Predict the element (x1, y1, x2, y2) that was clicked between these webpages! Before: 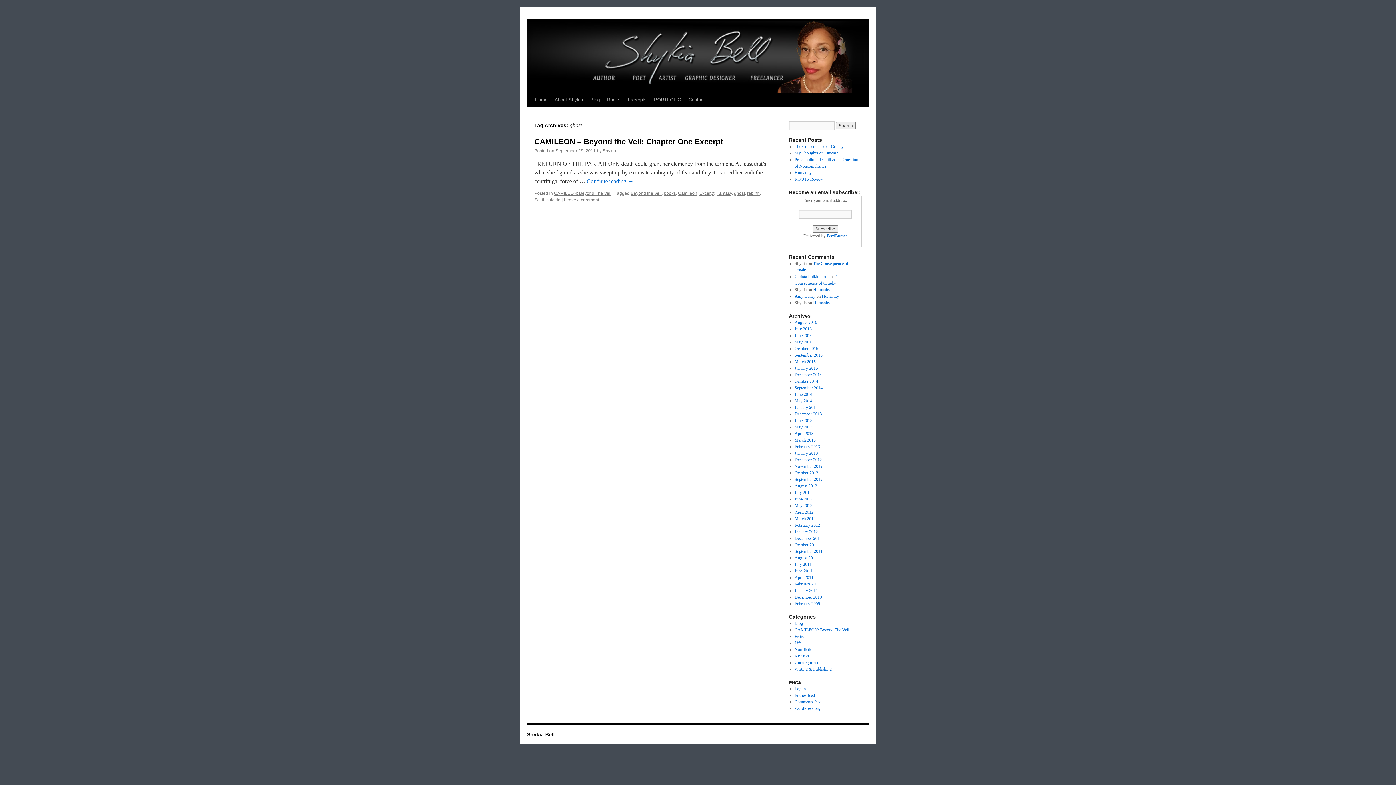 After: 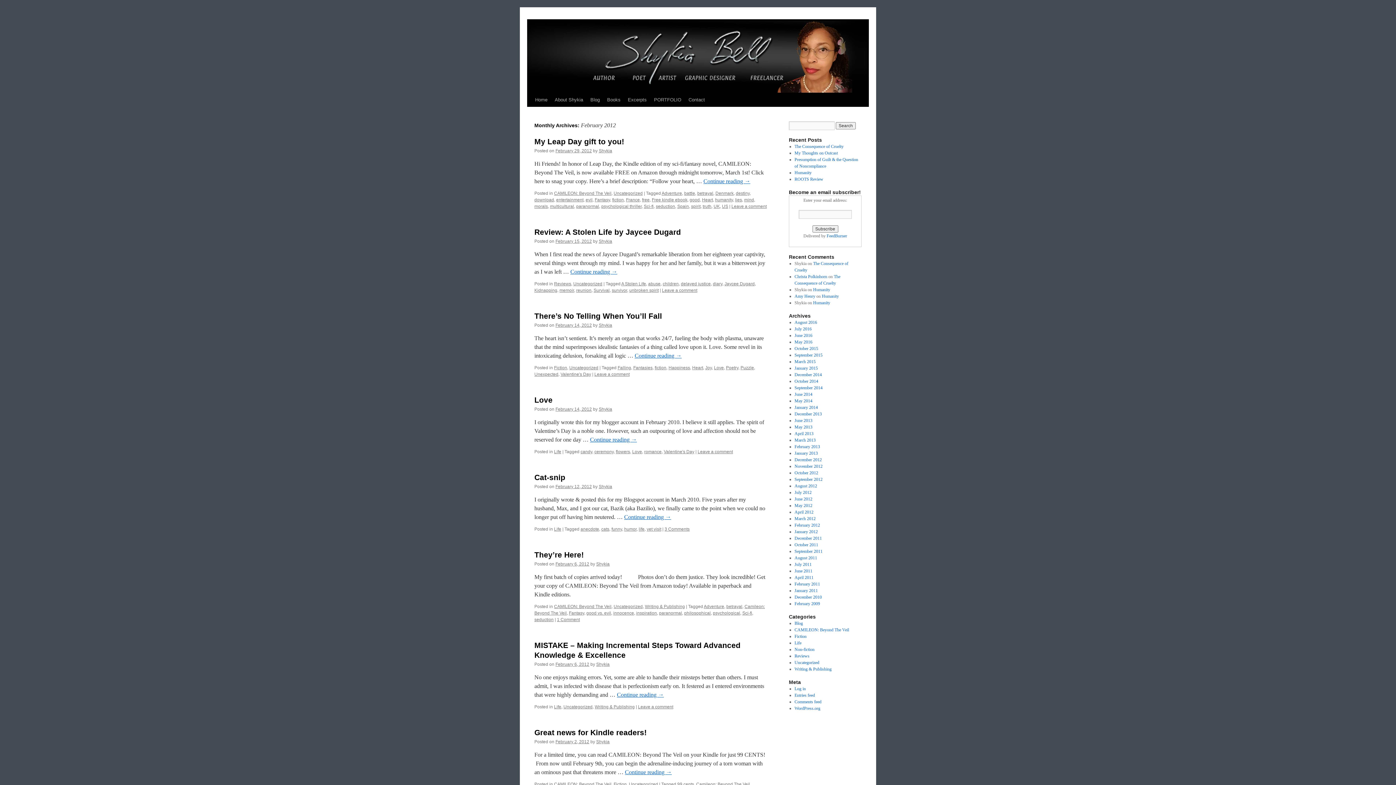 Action: bbox: (794, 522, 820, 528) label: February 2012